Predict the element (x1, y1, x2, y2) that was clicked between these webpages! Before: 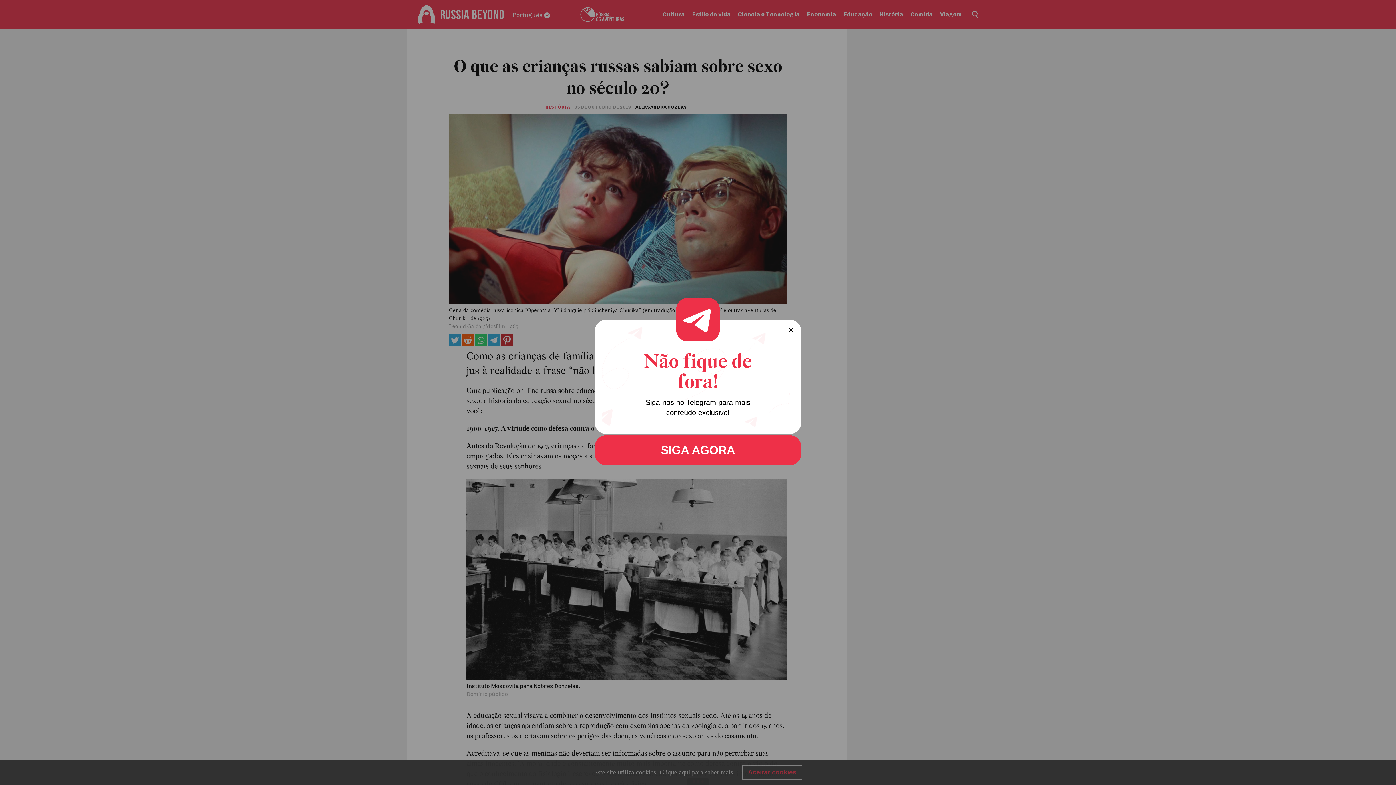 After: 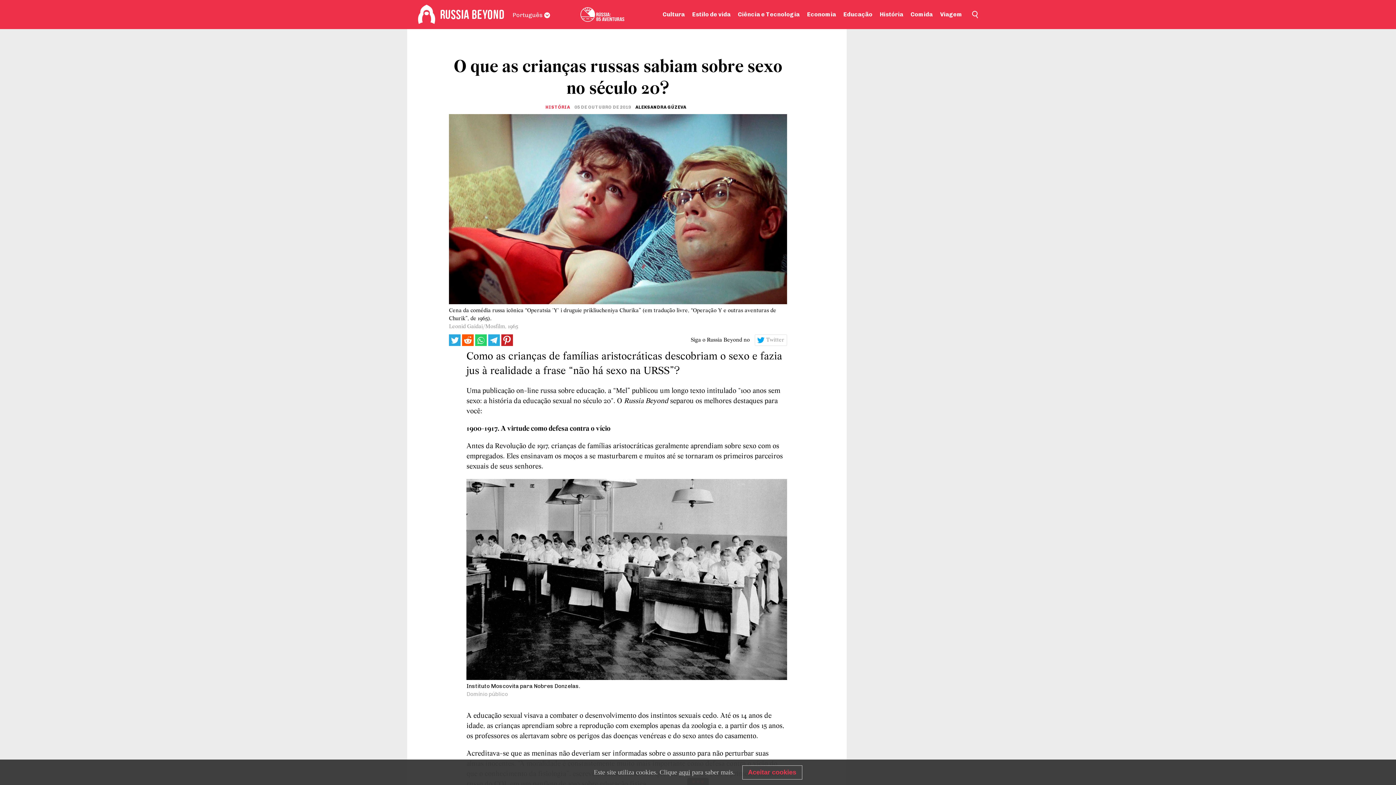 Action: label: SIGA AGORA bbox: (594, 435, 801, 465)